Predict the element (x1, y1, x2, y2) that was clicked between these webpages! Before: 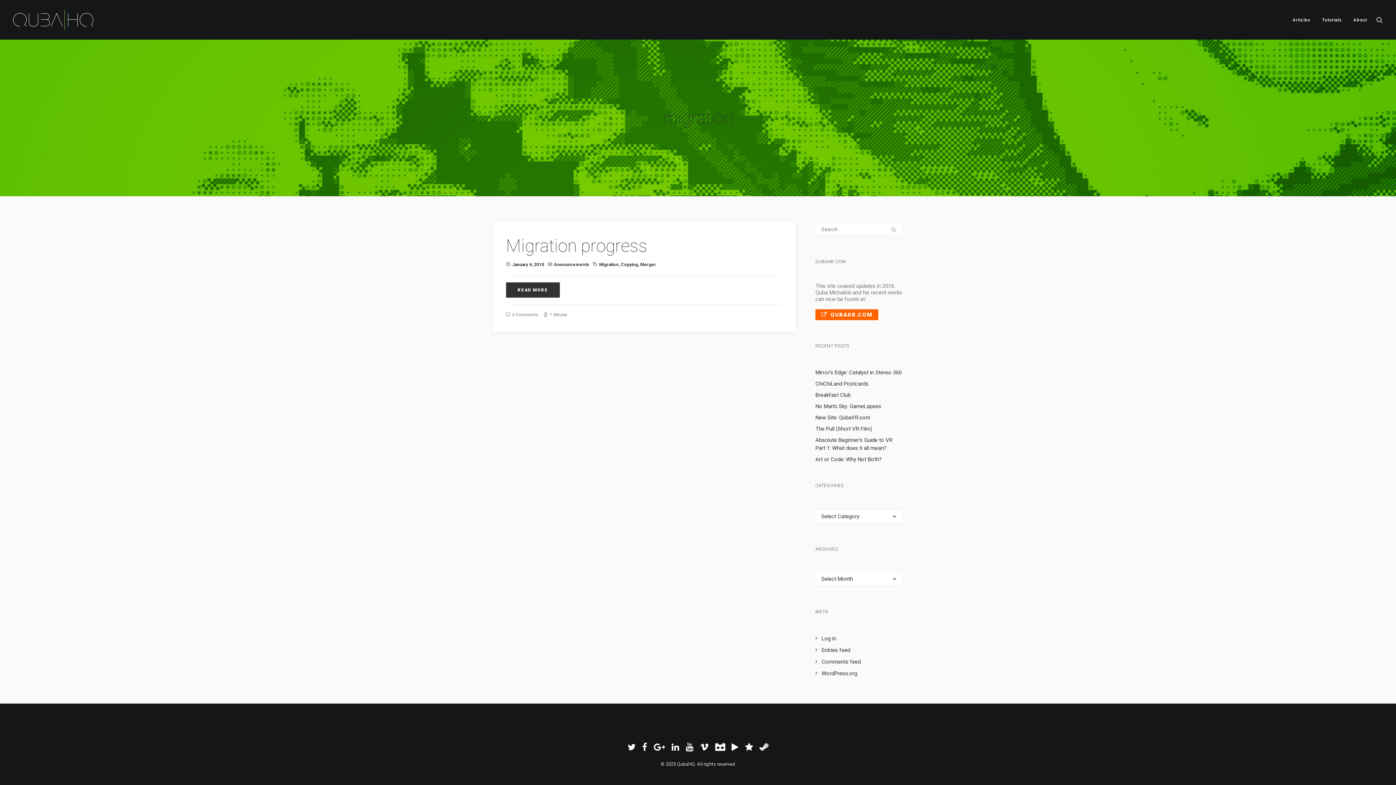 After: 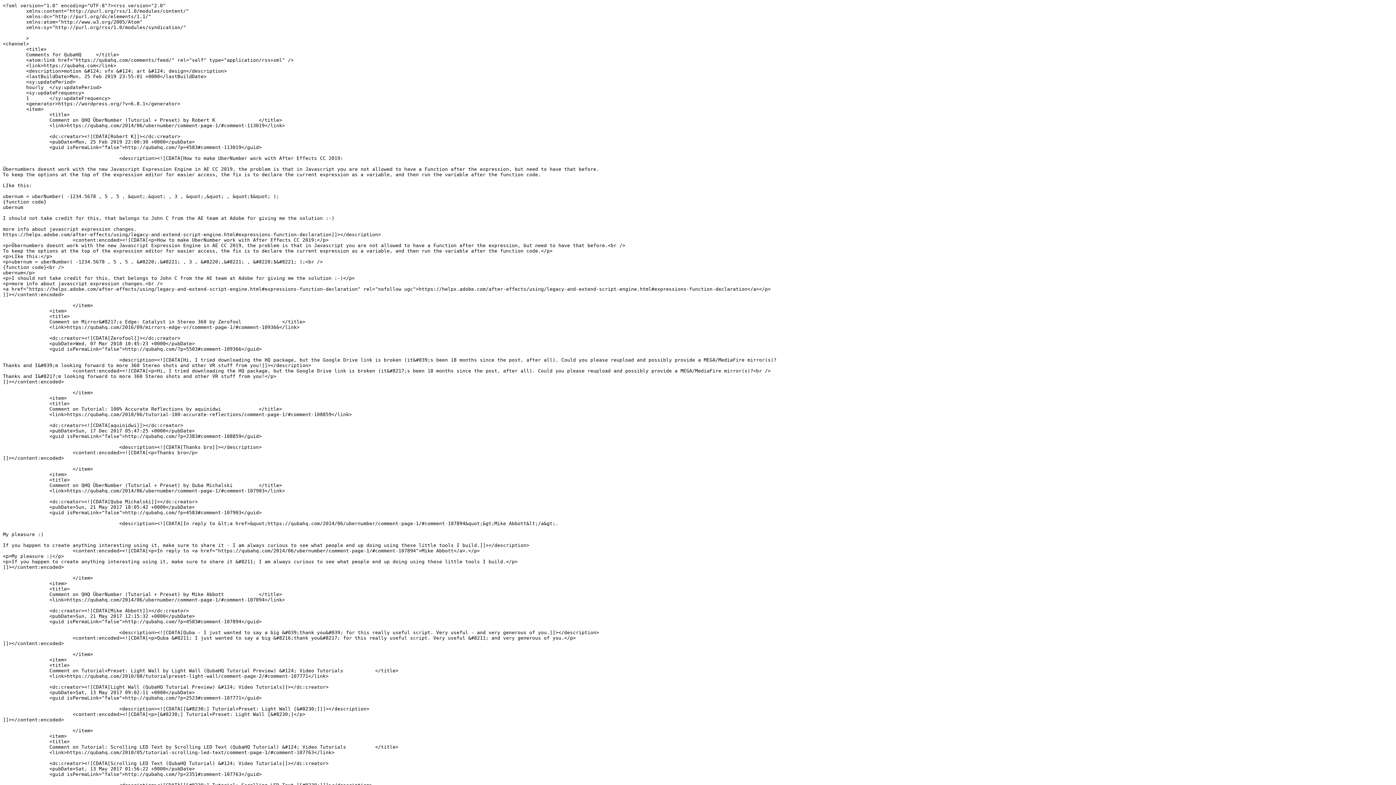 Action: bbox: (815, 658, 861, 665) label: Comments feed